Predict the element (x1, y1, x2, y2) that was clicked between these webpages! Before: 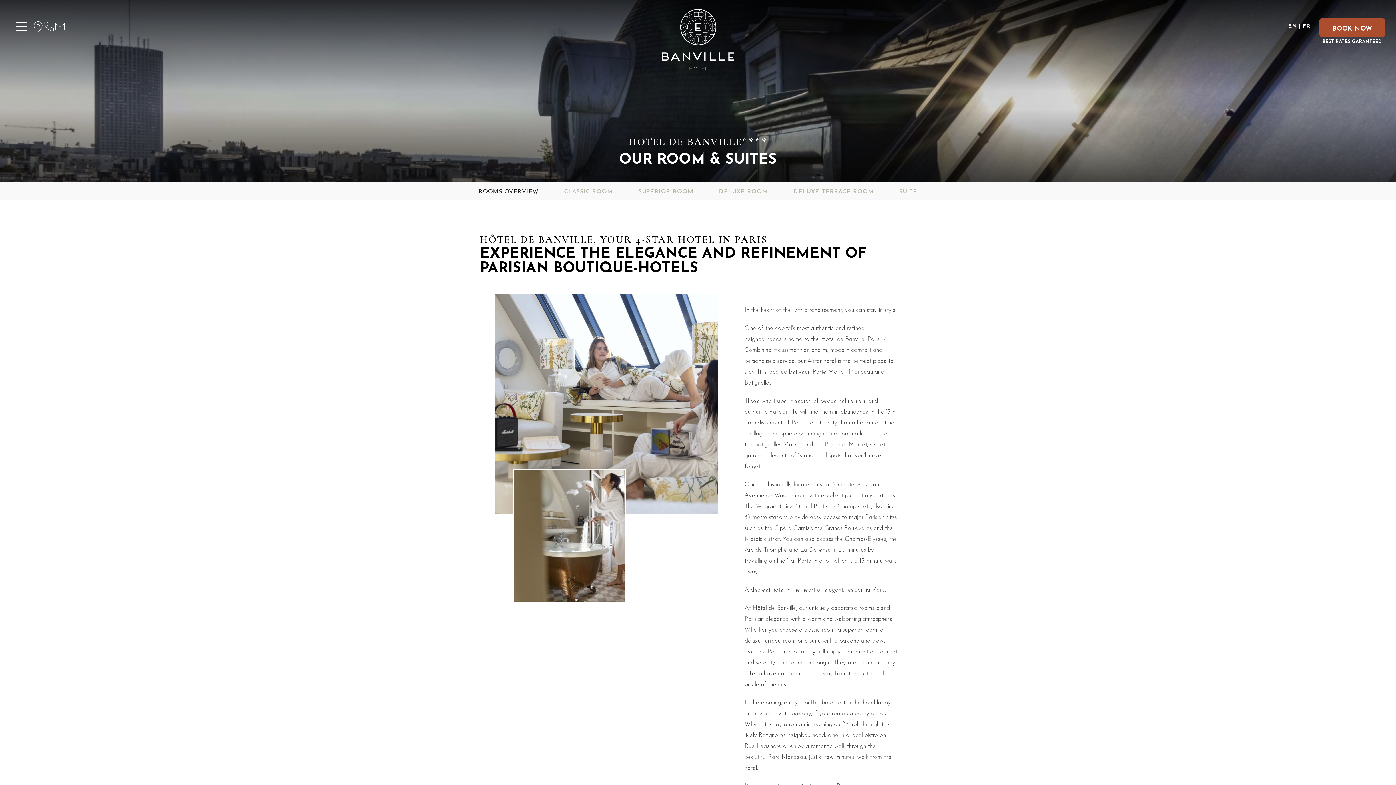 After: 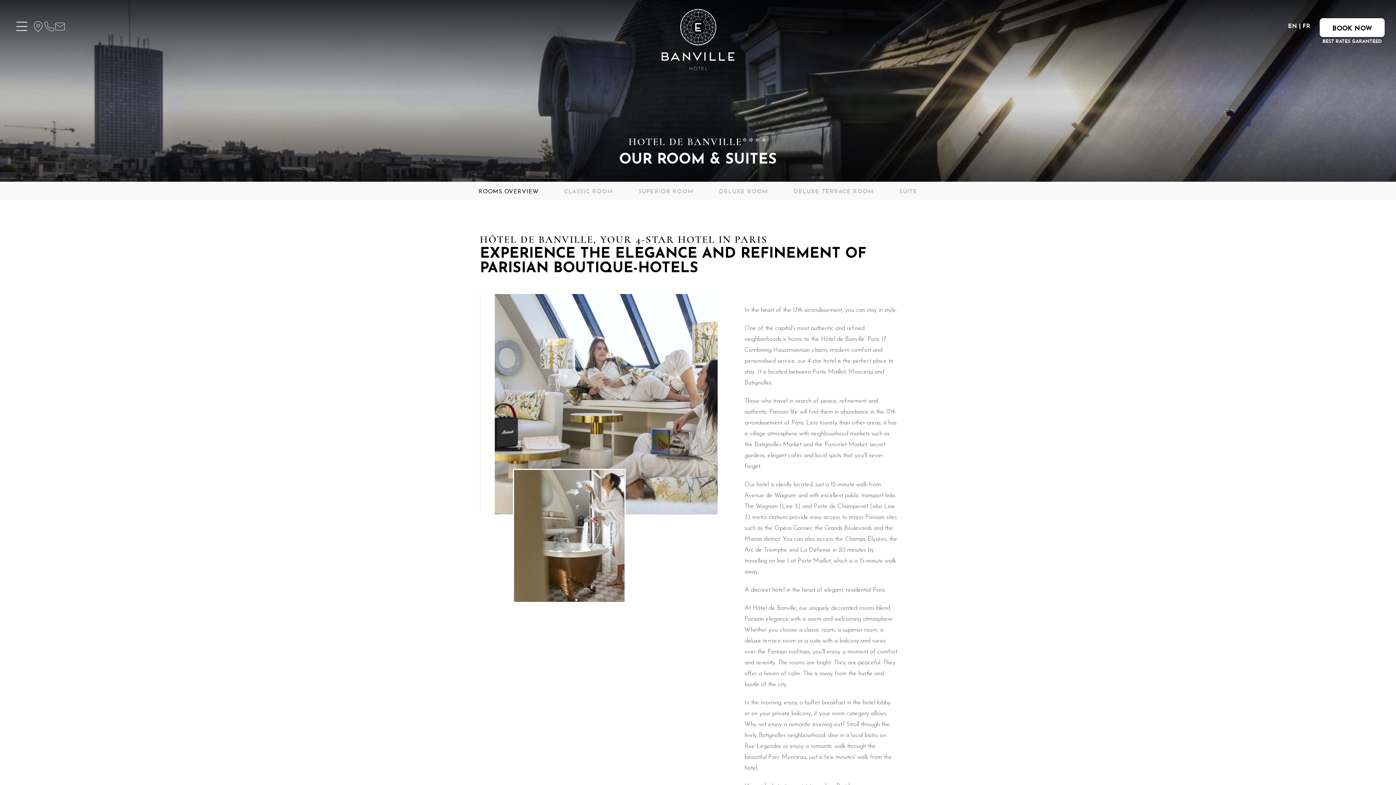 Action: bbox: (1319, 17, 1385, 37) label: BOOK NOW